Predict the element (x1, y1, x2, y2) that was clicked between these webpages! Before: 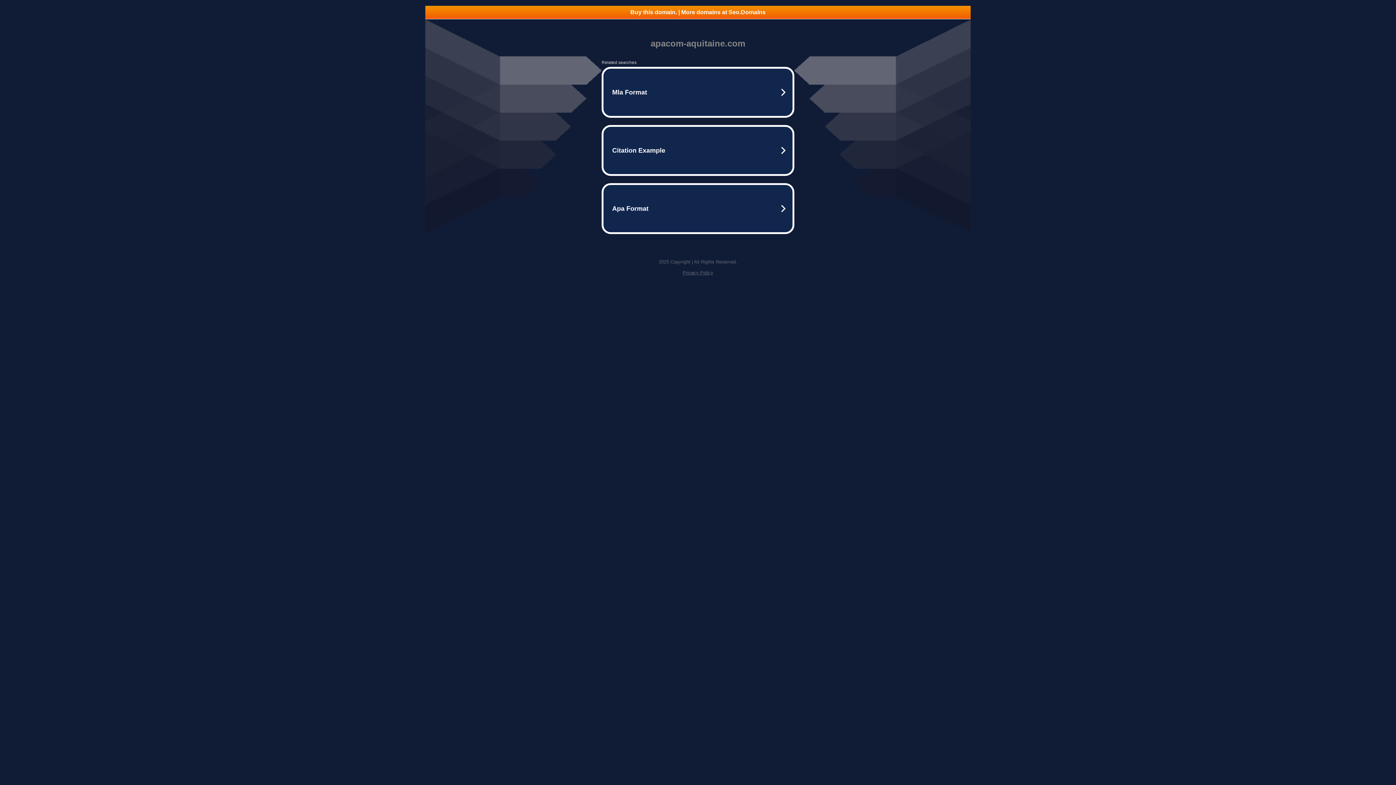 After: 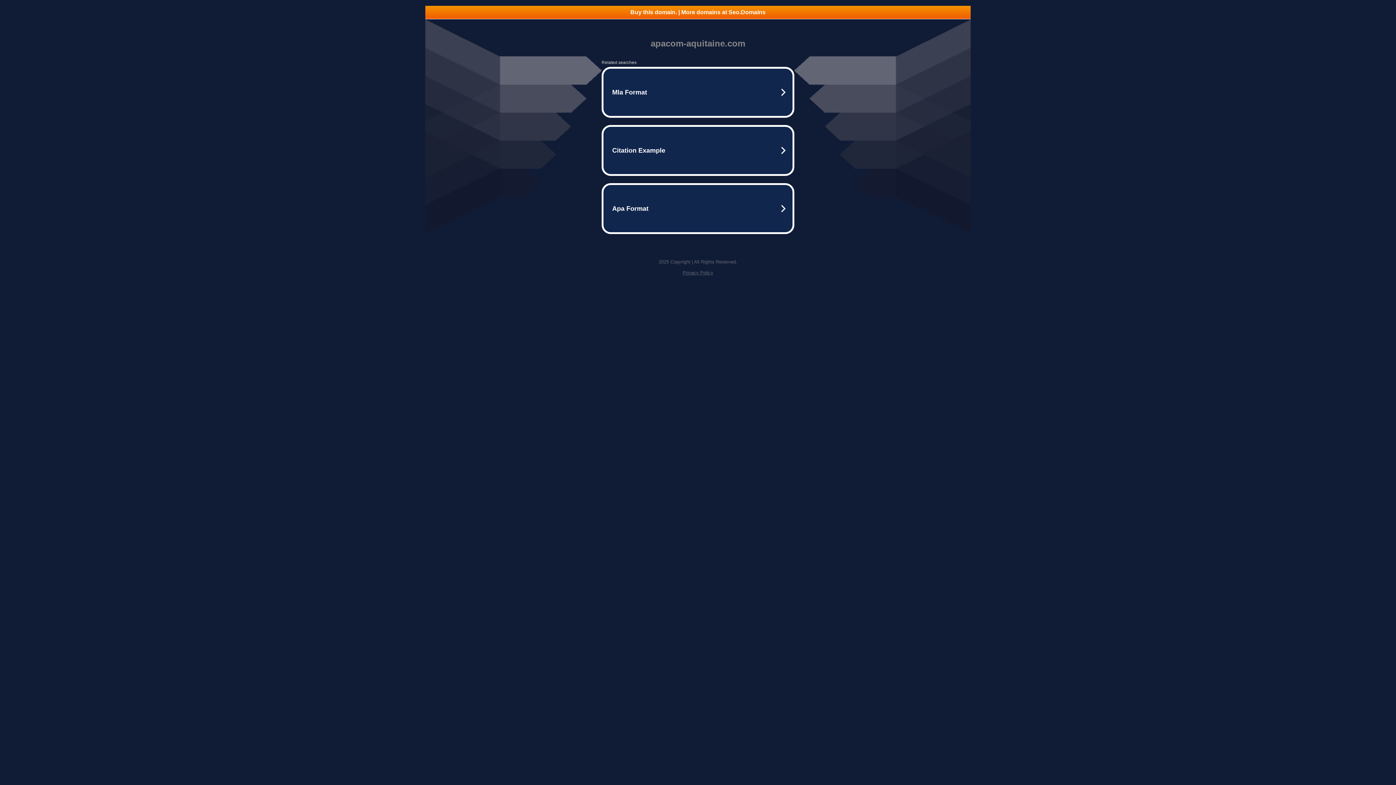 Action: bbox: (682, 270, 713, 275) label: Privacy Policy